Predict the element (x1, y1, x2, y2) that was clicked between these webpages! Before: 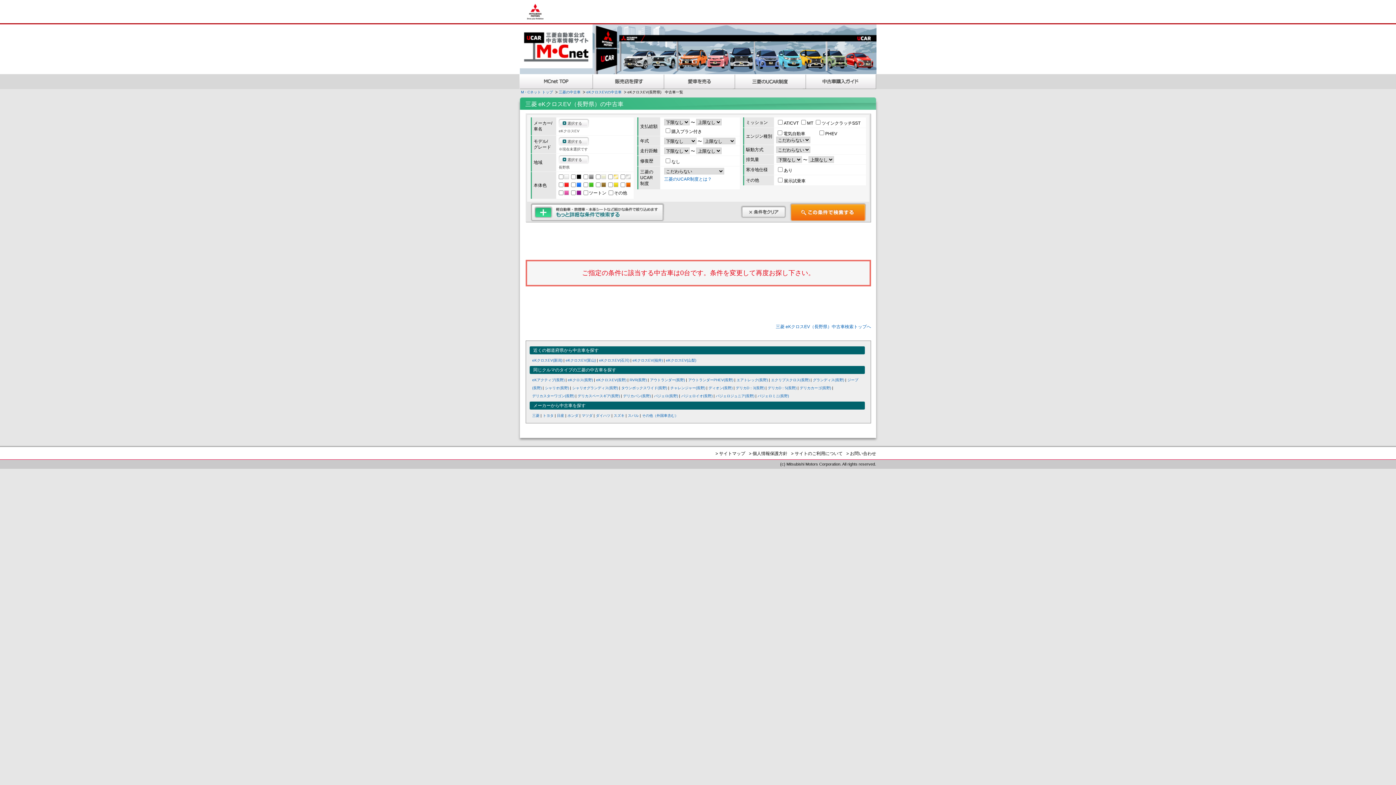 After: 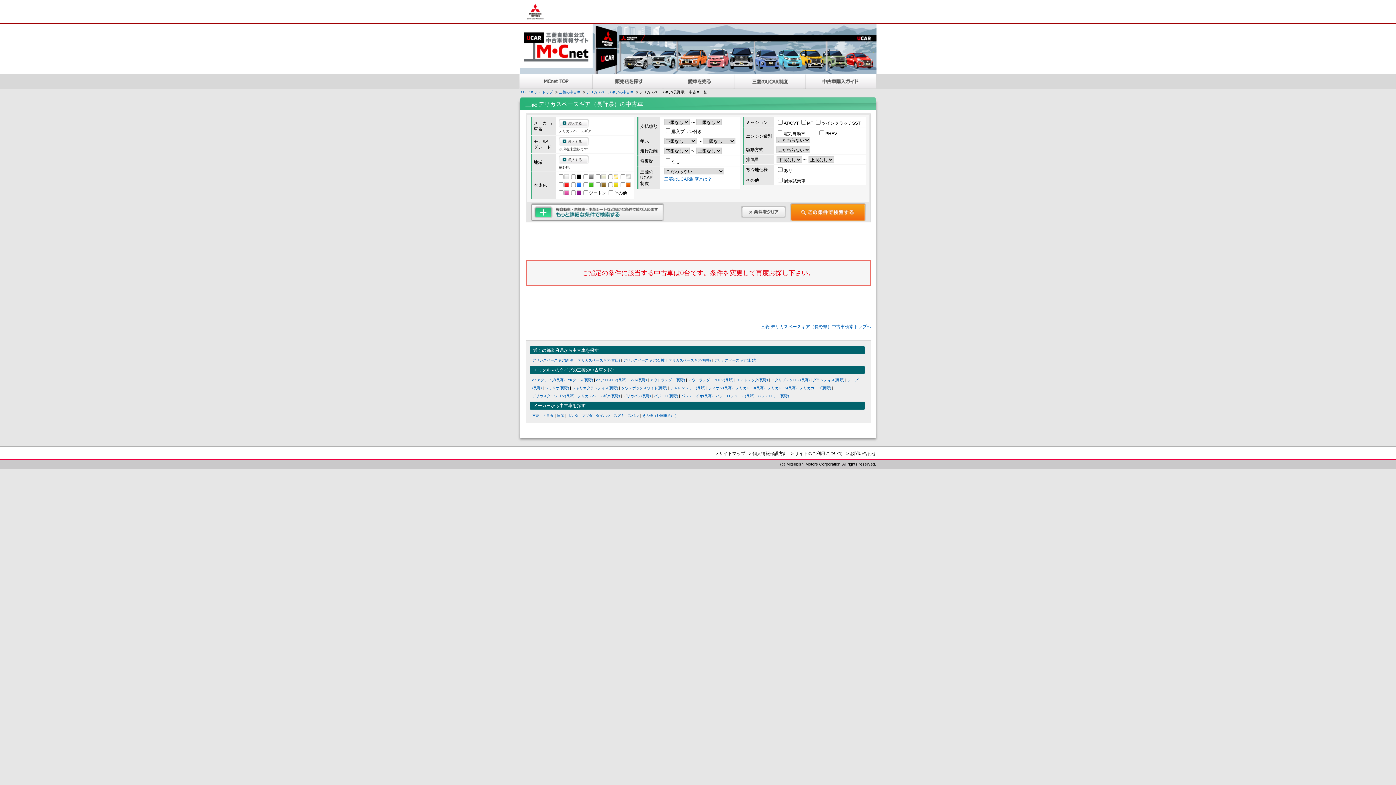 Action: label: デリカスペースギア(長野) bbox: (577, 394, 620, 398)